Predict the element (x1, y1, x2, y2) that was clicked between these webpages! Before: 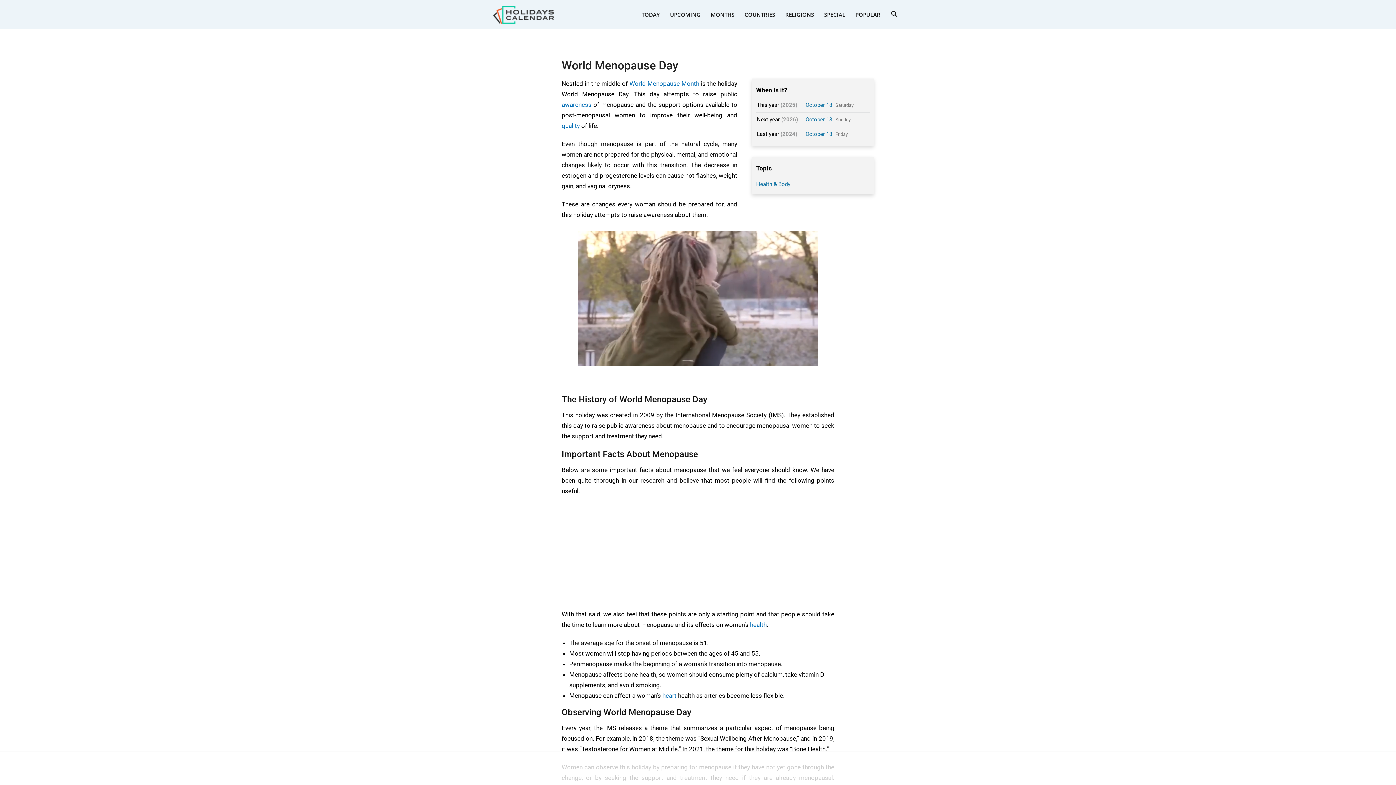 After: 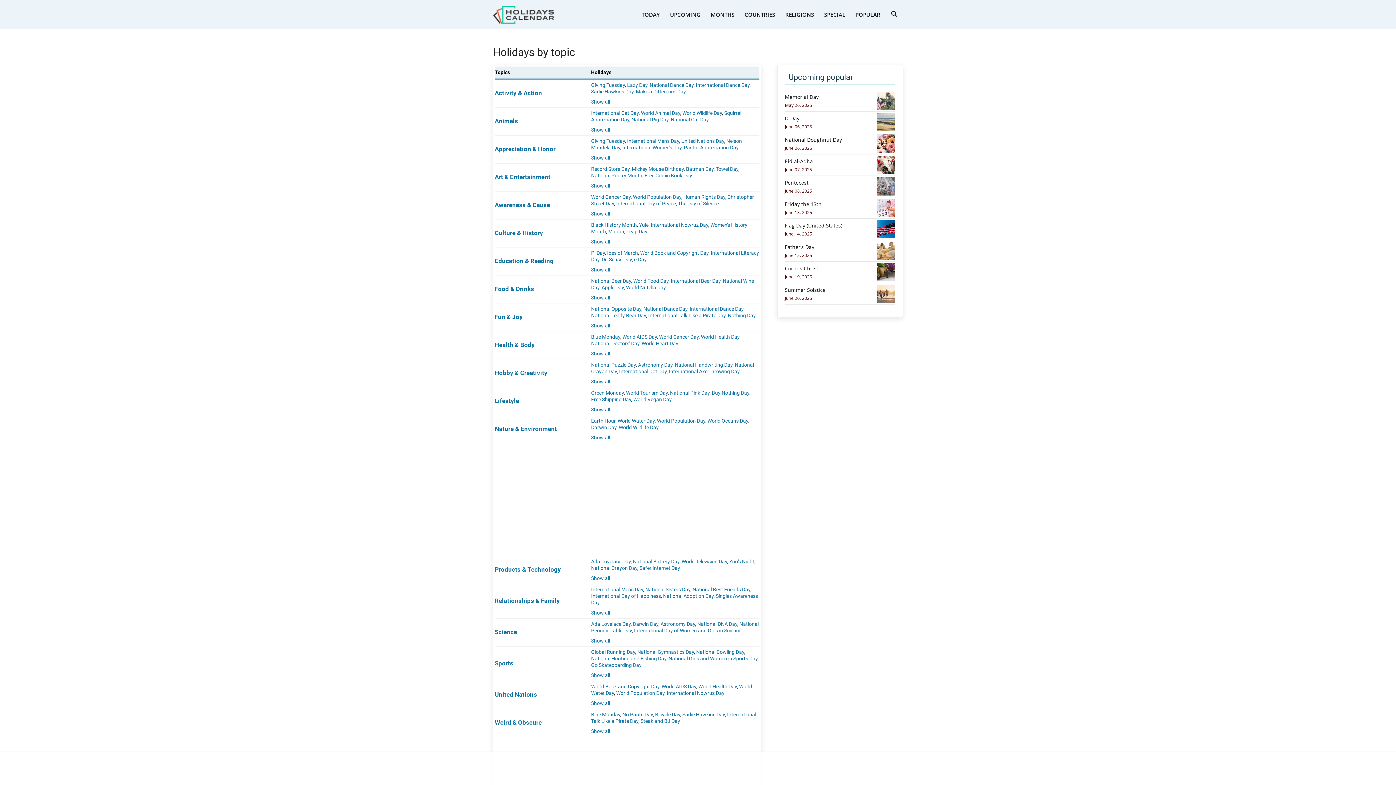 Action: bbox: (819, 0, 850, 29) label: SPECIAL